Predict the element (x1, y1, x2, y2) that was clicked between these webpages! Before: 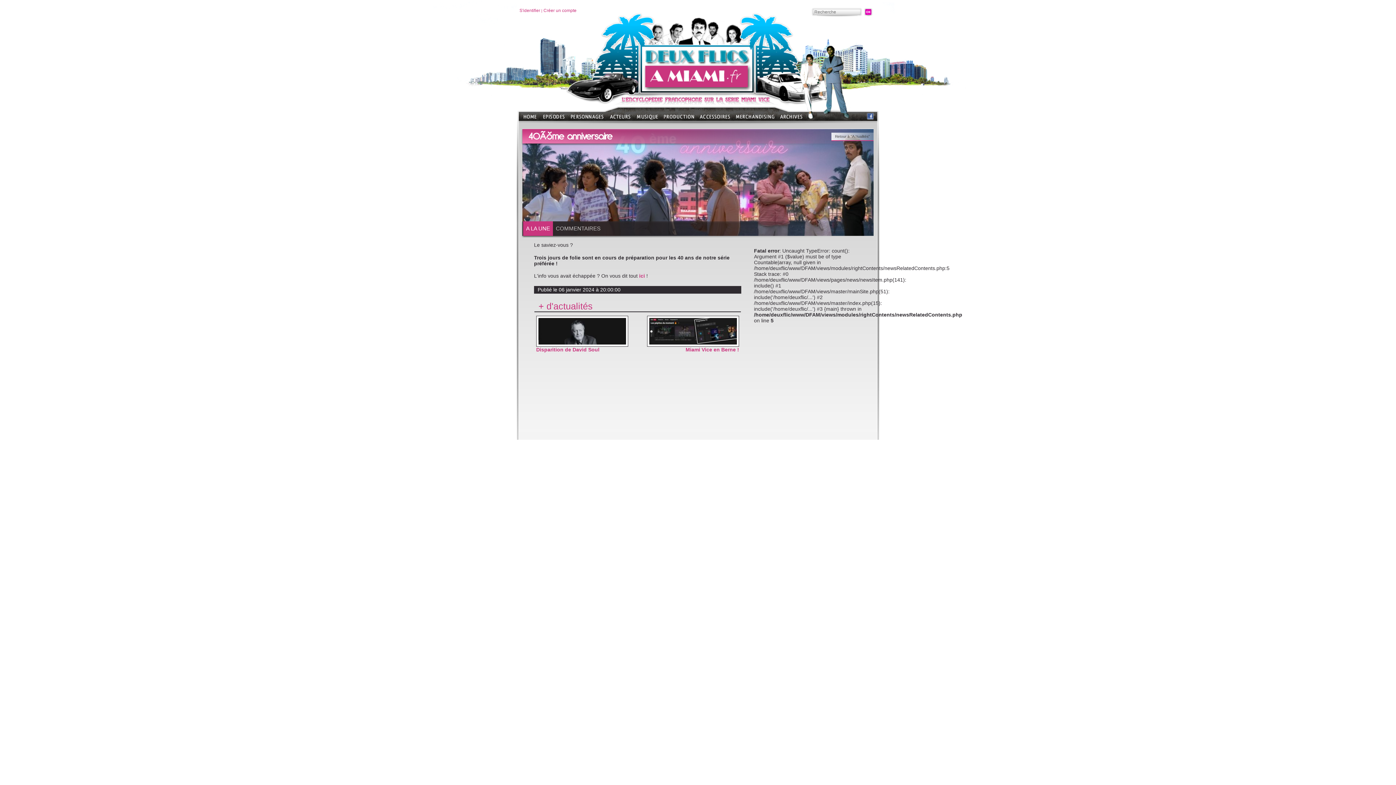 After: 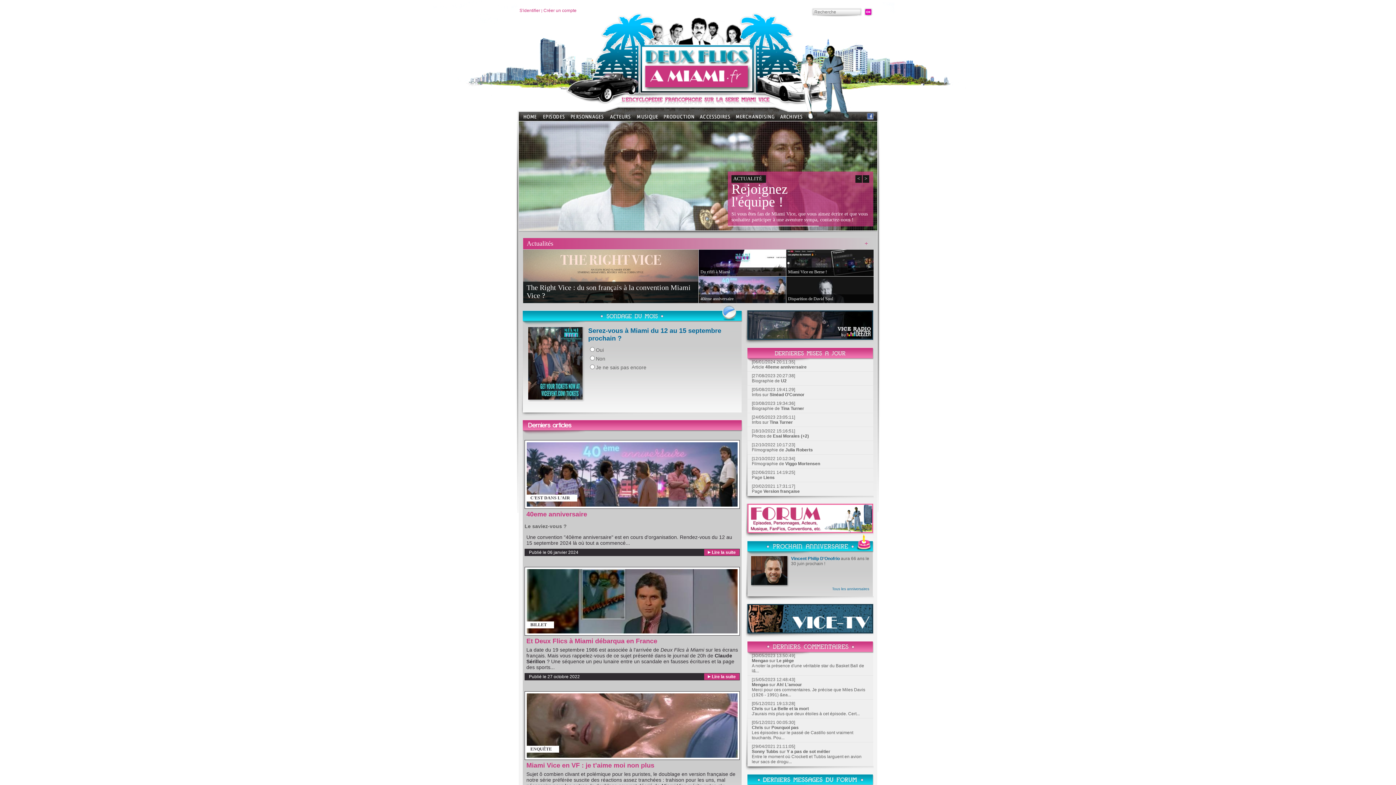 Action: bbox: (520, 116, 540, 122)